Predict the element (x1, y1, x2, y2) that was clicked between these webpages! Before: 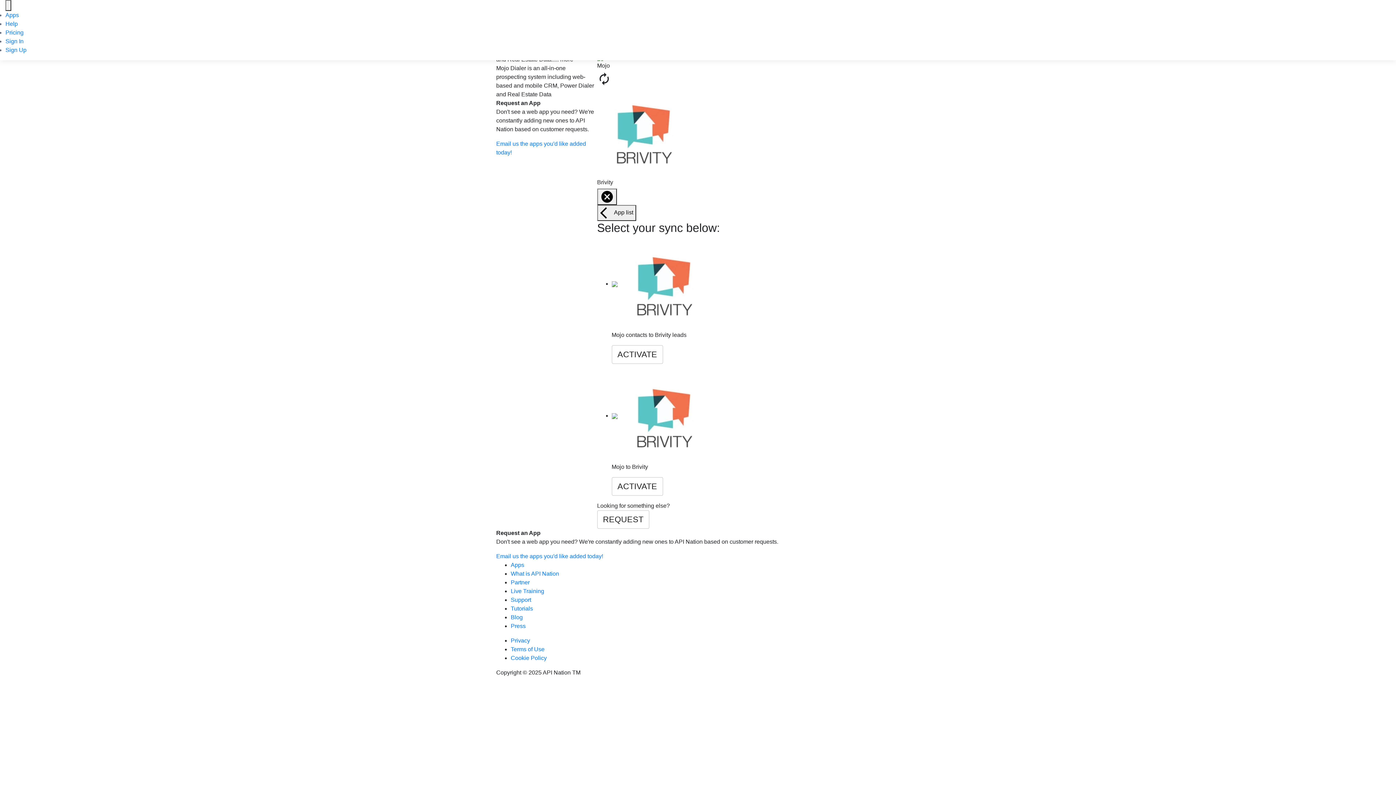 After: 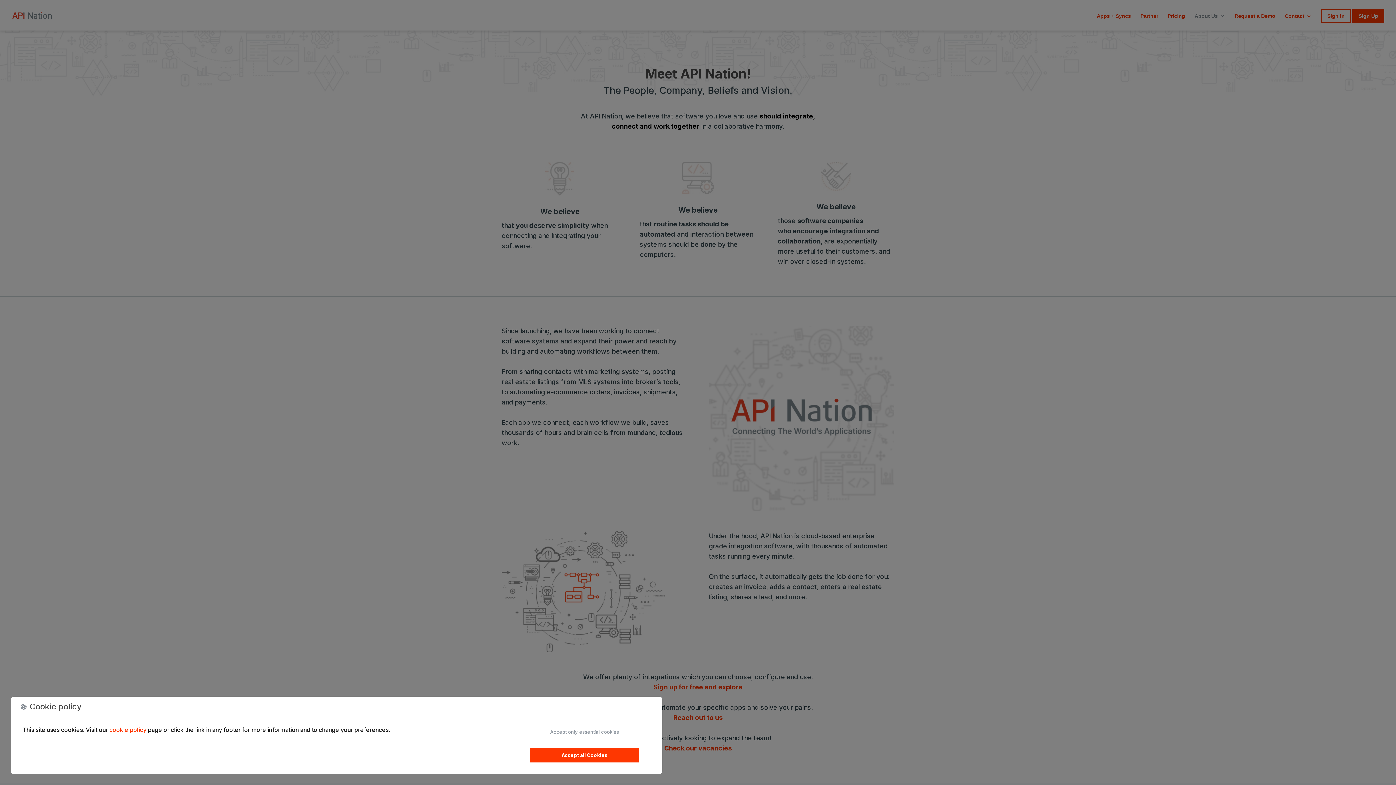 Action: bbox: (510, 570, 559, 577) label: What is API Nation